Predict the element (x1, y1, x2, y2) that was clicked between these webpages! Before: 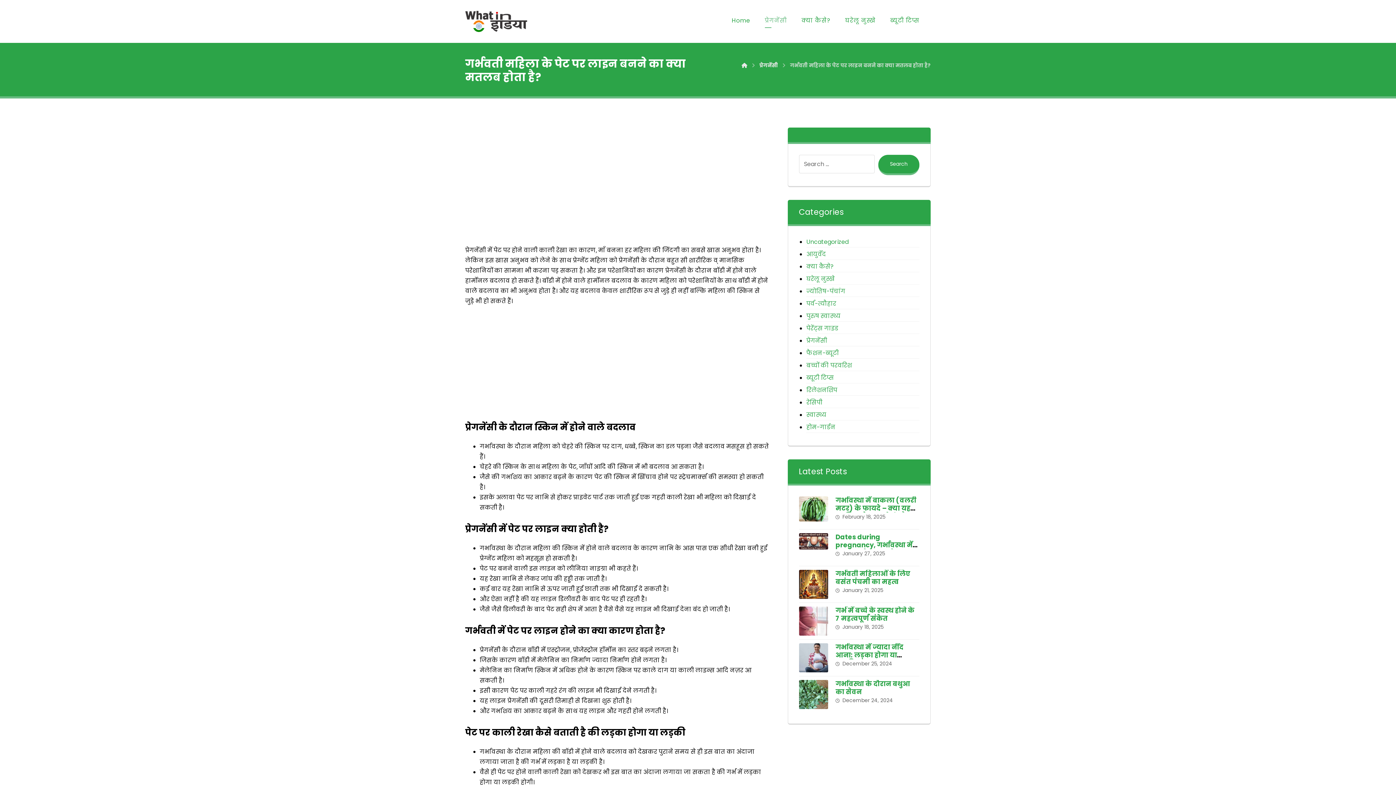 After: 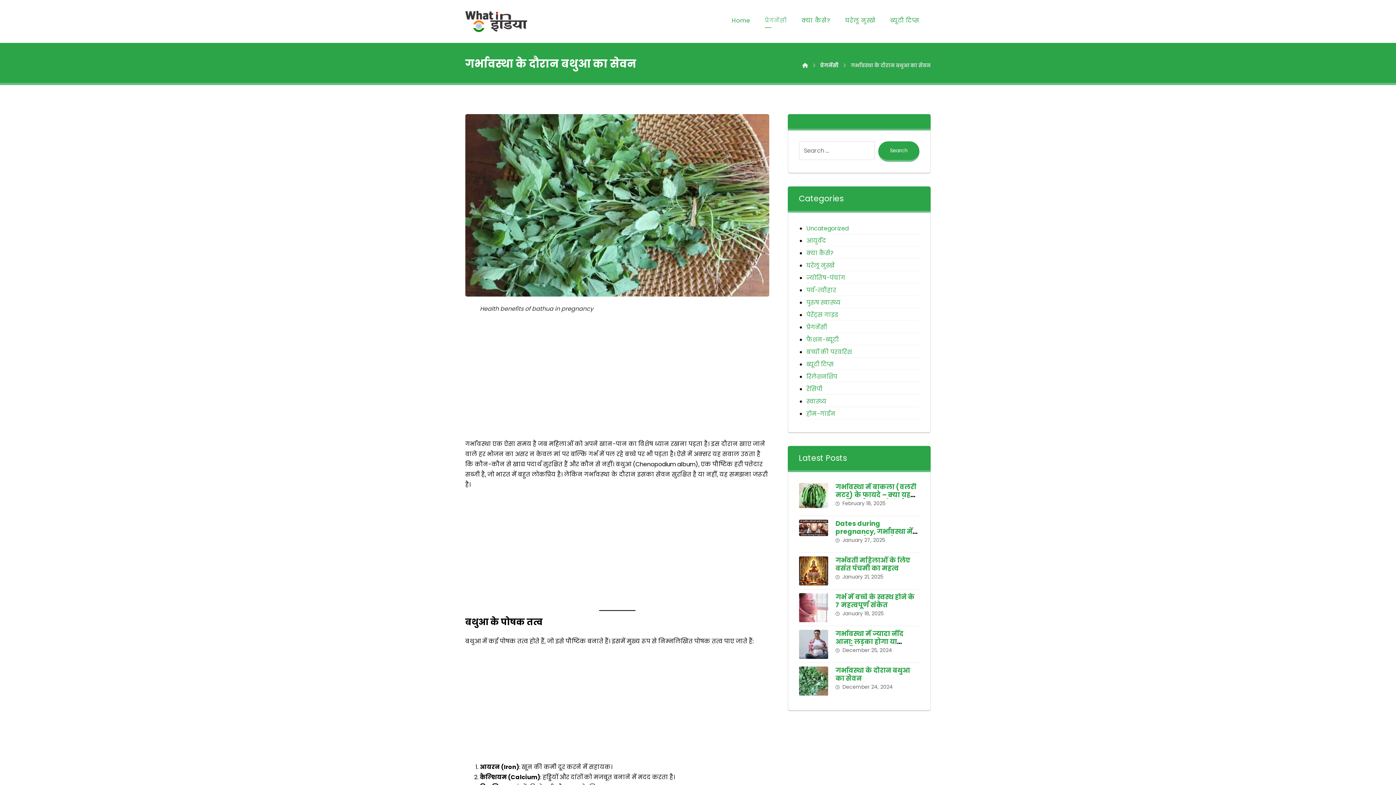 Action: bbox: (799, 680, 828, 709)